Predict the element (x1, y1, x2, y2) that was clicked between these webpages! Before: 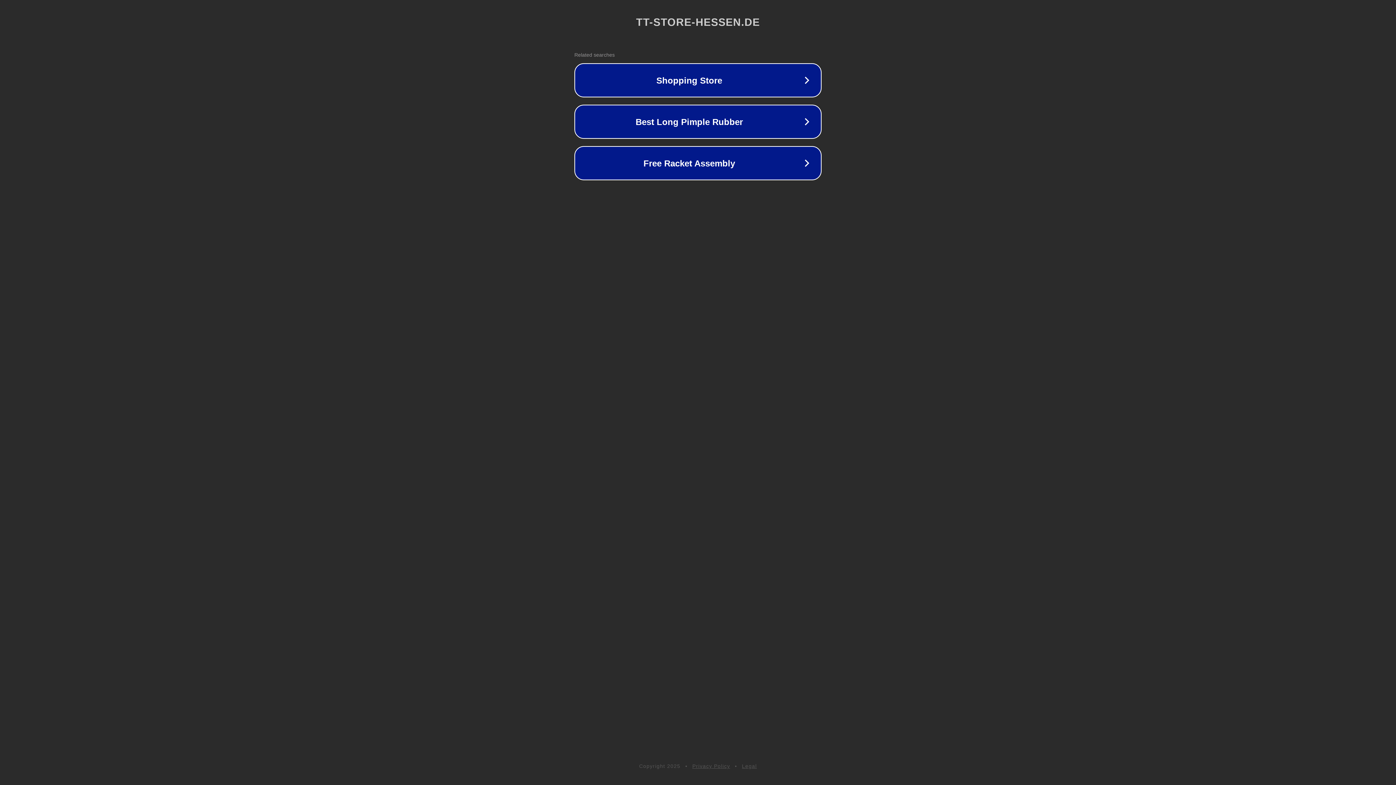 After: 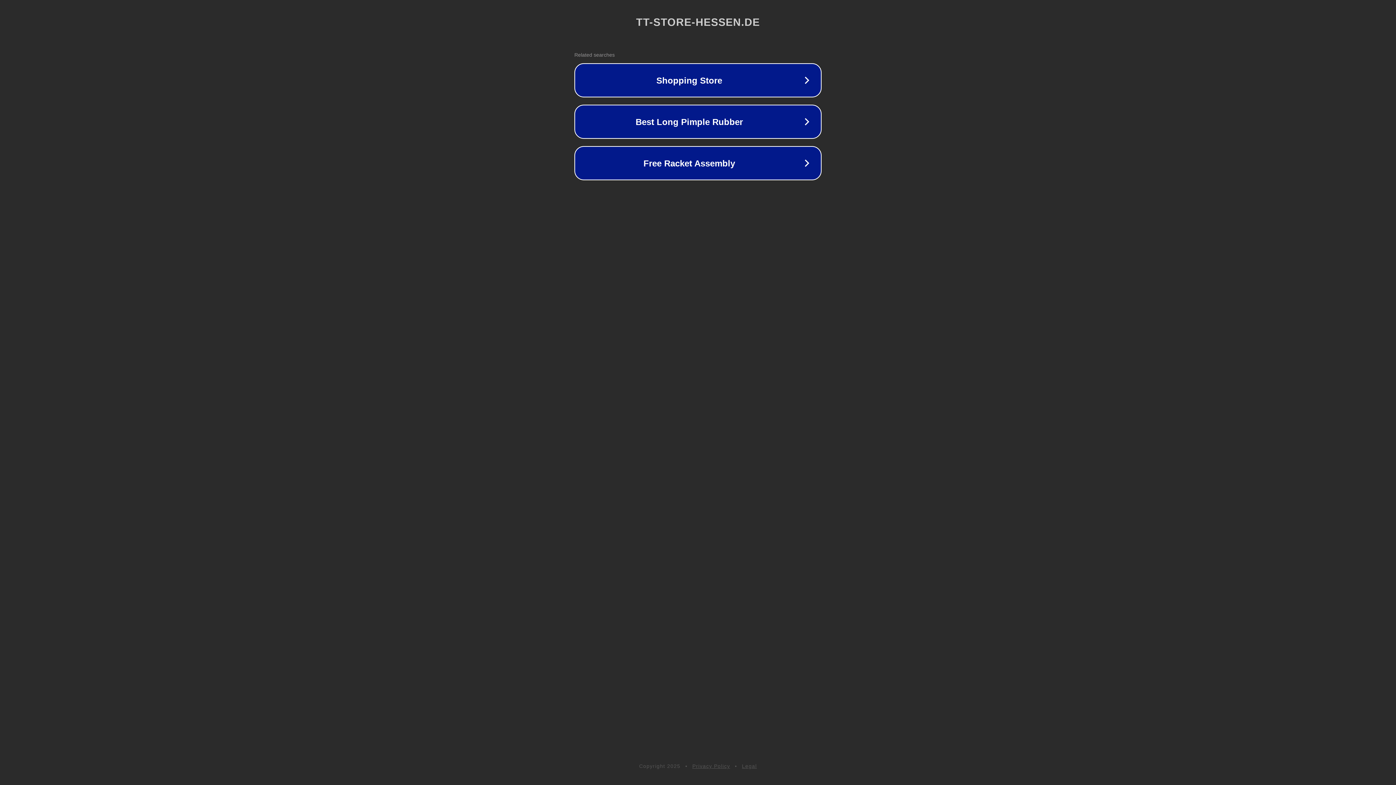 Action: bbox: (692, 763, 730, 769) label: Privacy Policy